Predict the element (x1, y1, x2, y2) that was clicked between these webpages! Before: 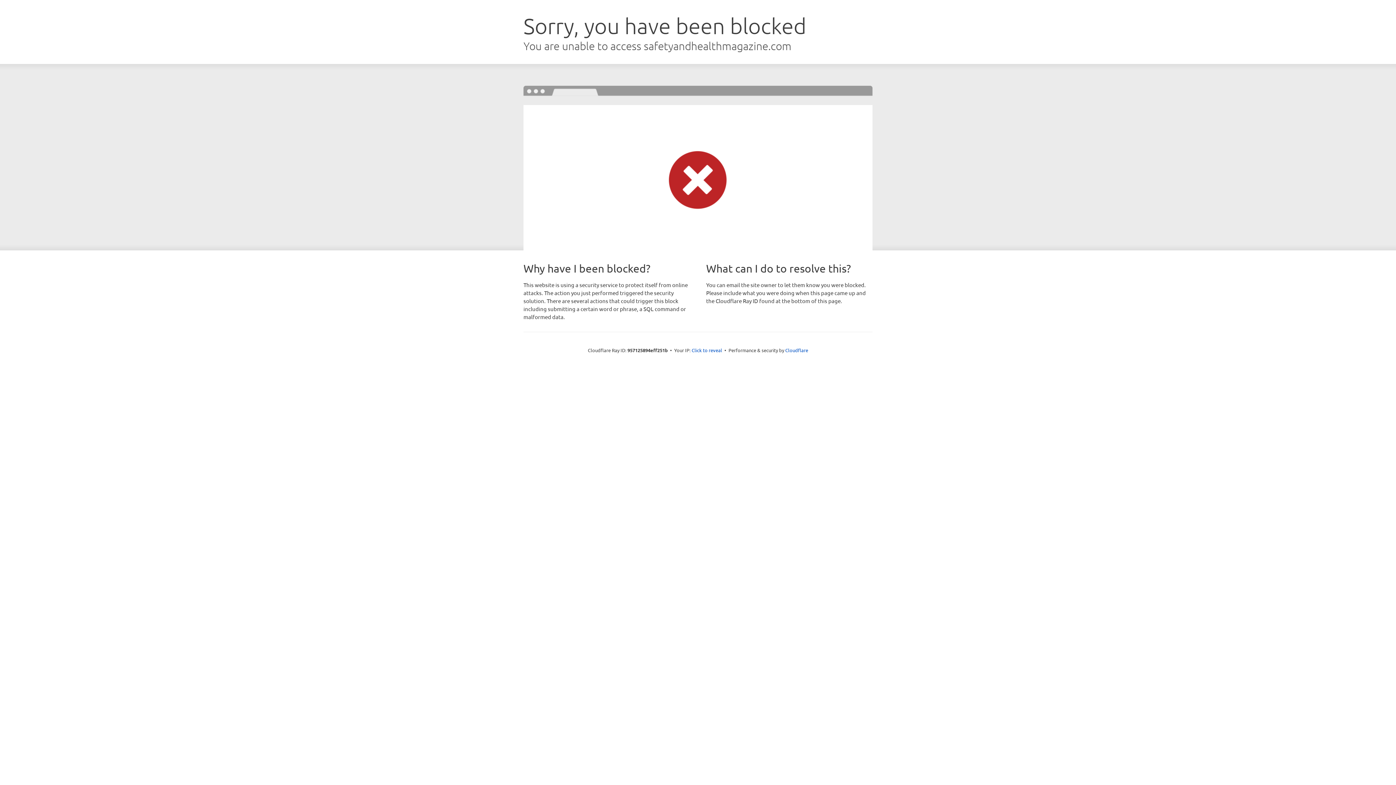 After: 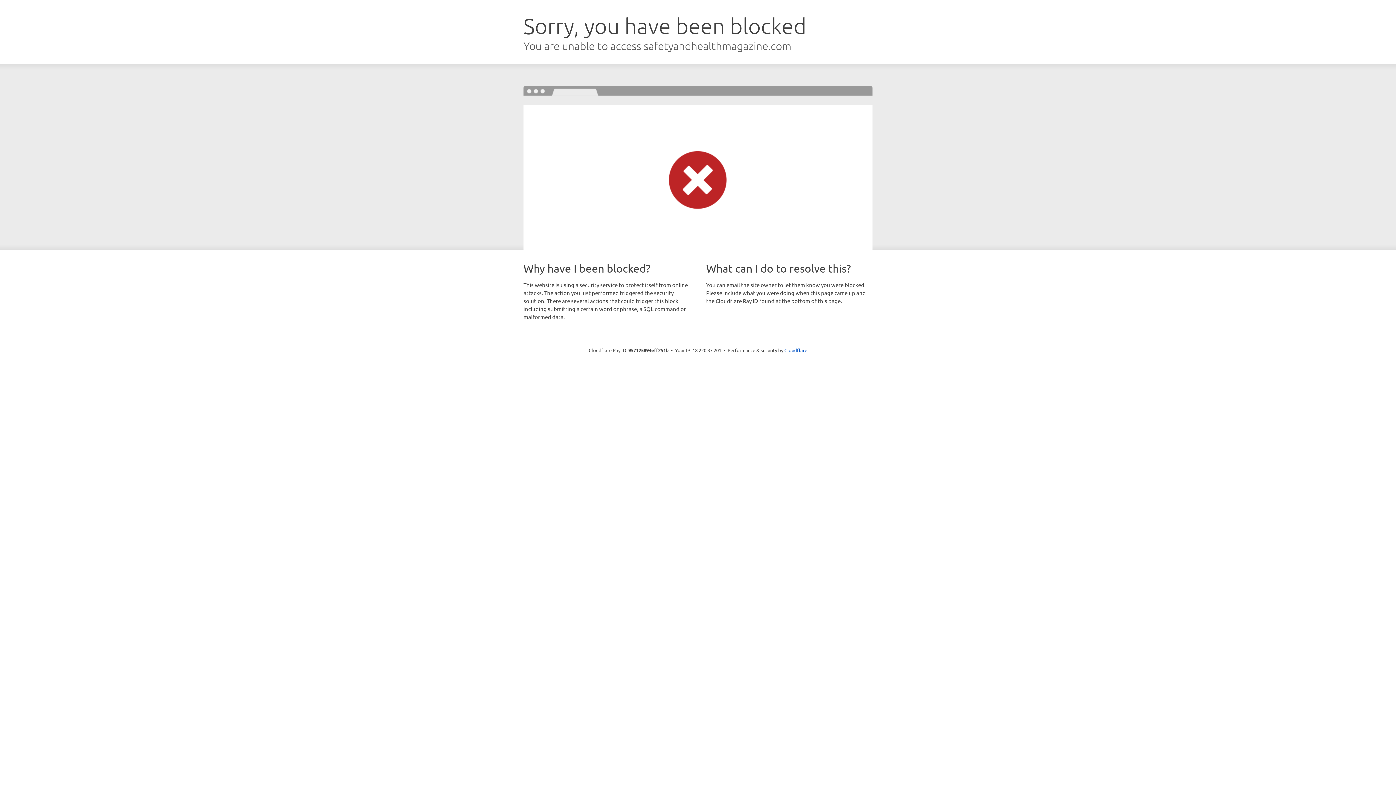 Action: label: Click to reveal bbox: (691, 346, 722, 353)